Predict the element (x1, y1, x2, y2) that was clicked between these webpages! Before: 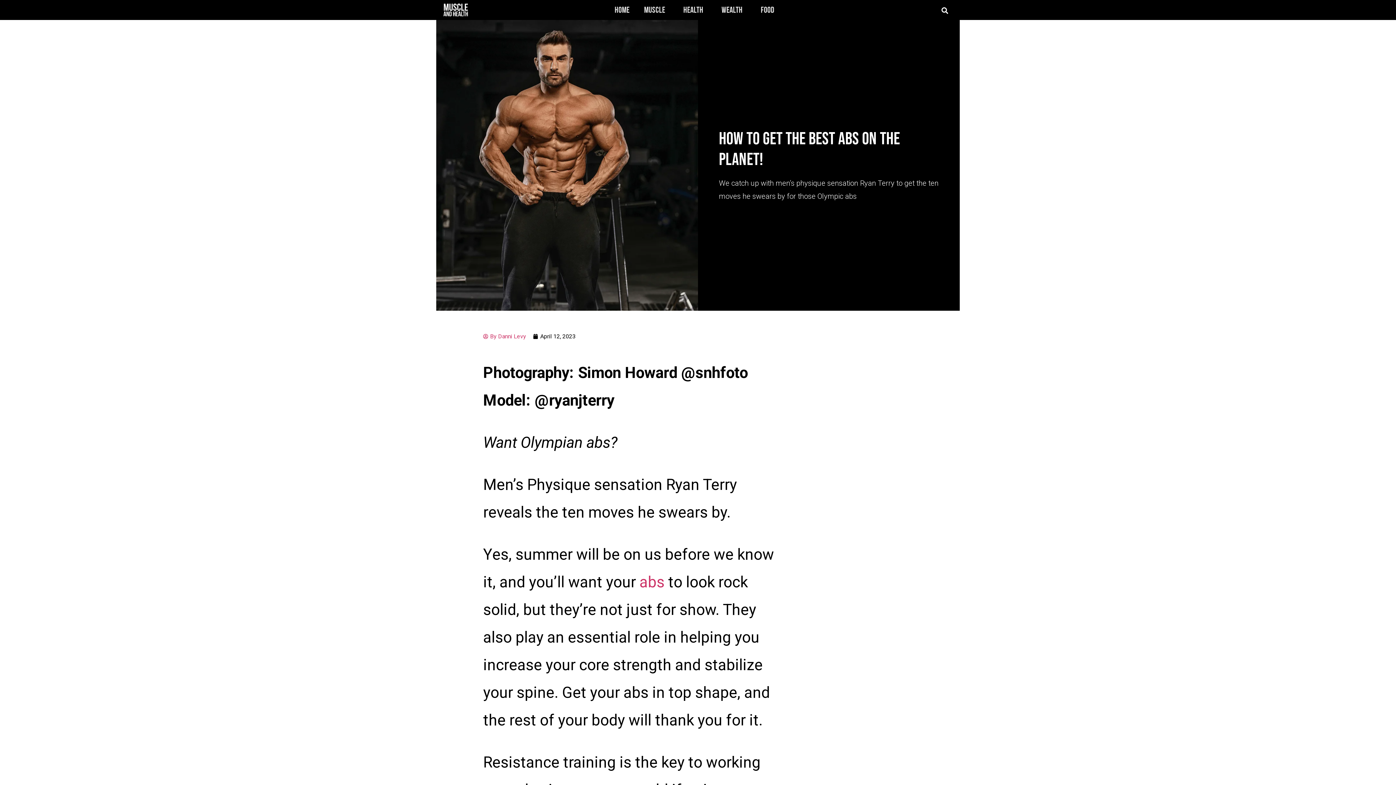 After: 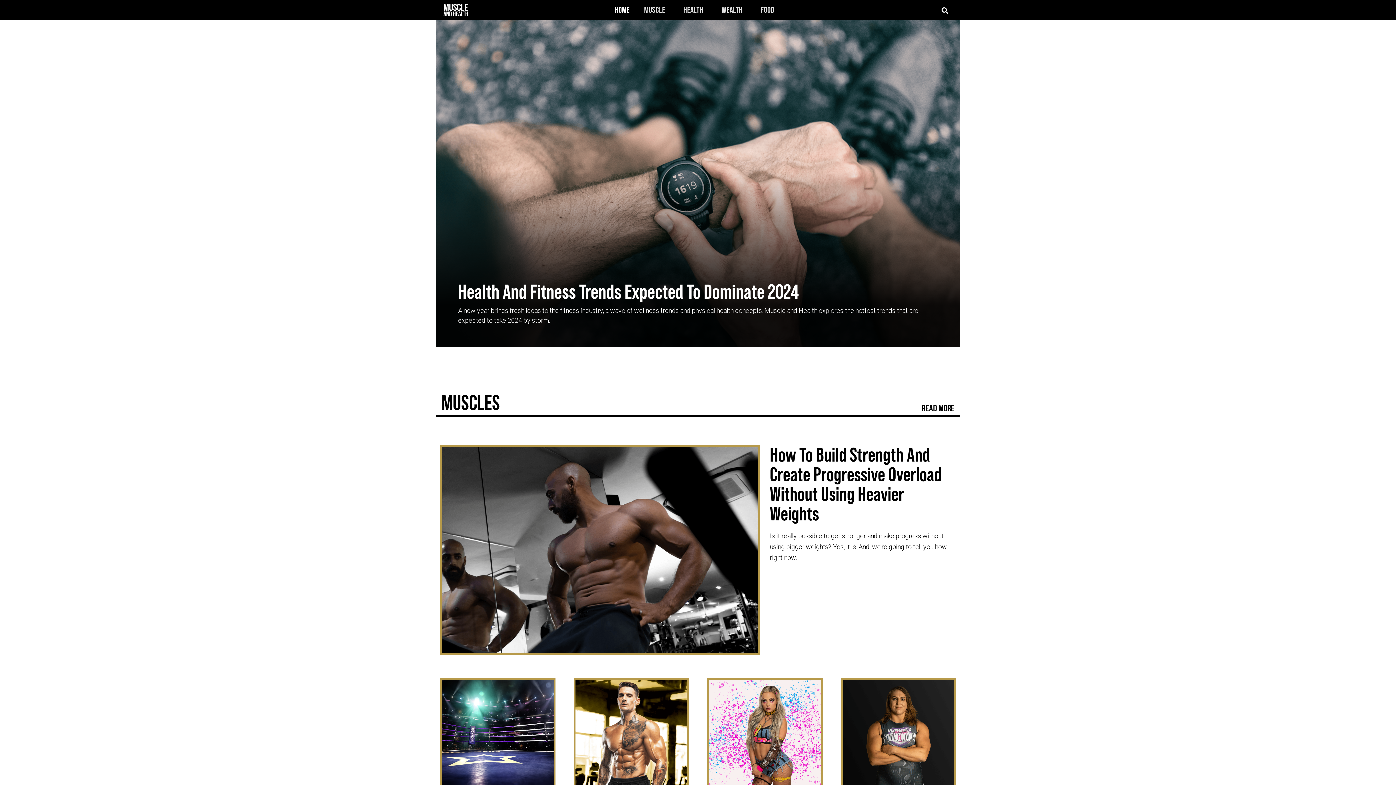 Action: bbox: (607, 6, 636, 15) label: Home